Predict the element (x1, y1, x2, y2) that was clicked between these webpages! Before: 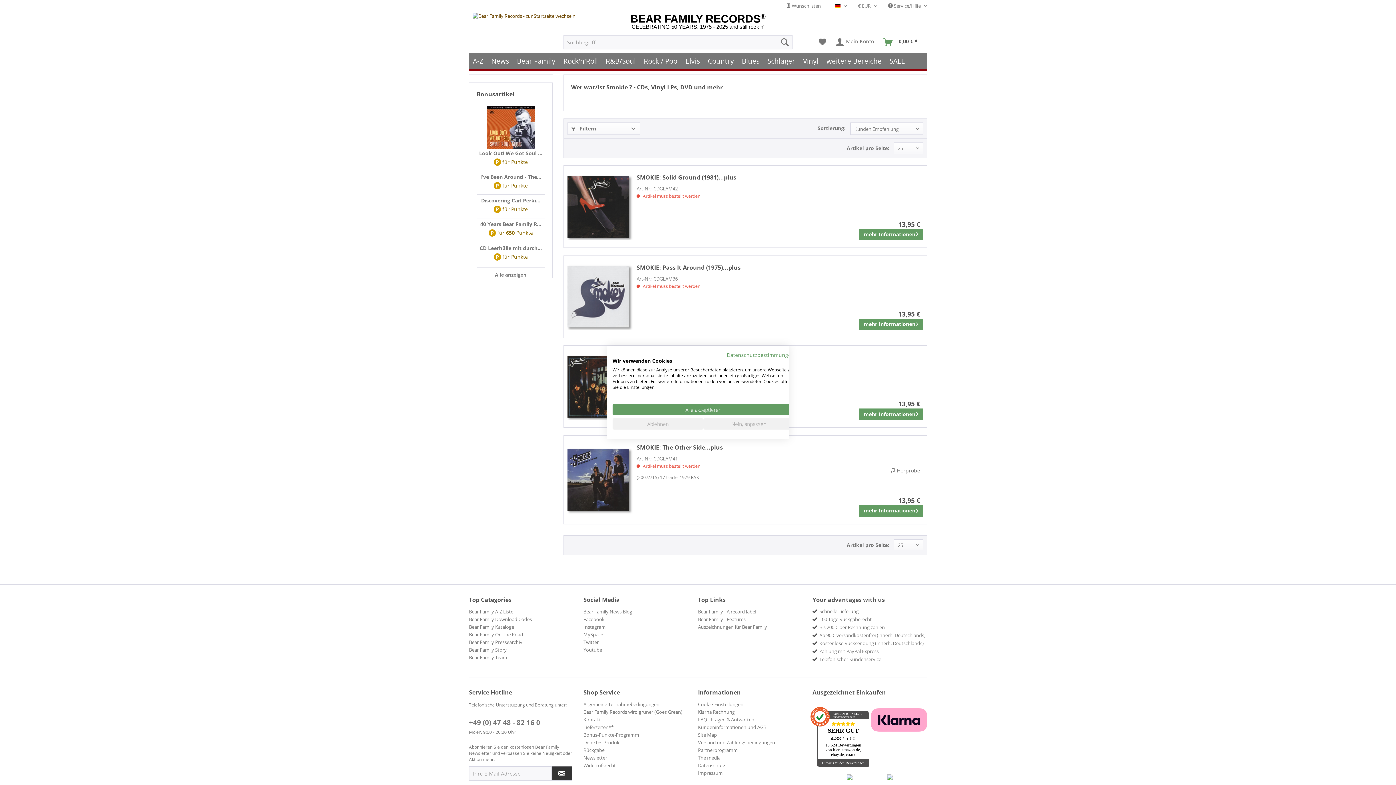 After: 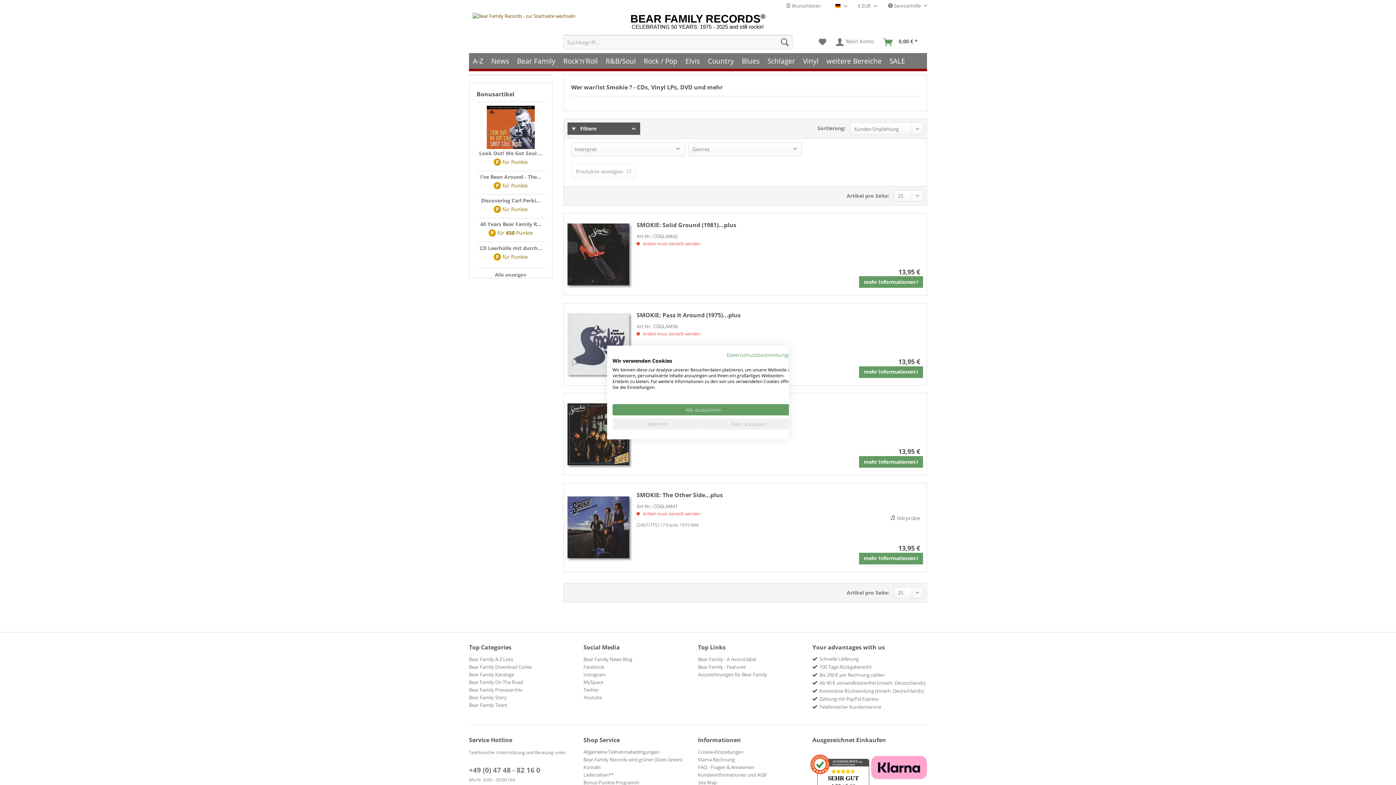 Action: bbox: (567, 122, 640, 134) label:  Filtern